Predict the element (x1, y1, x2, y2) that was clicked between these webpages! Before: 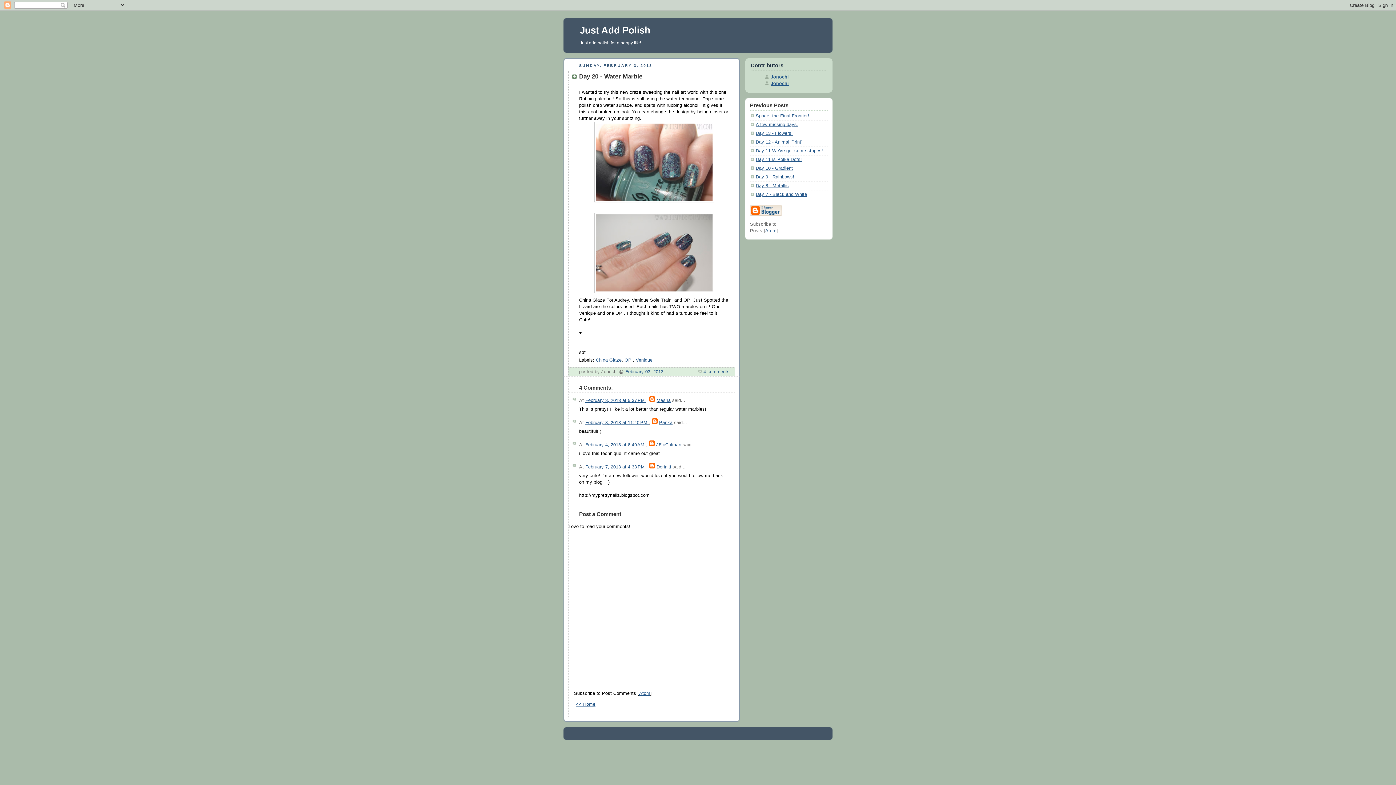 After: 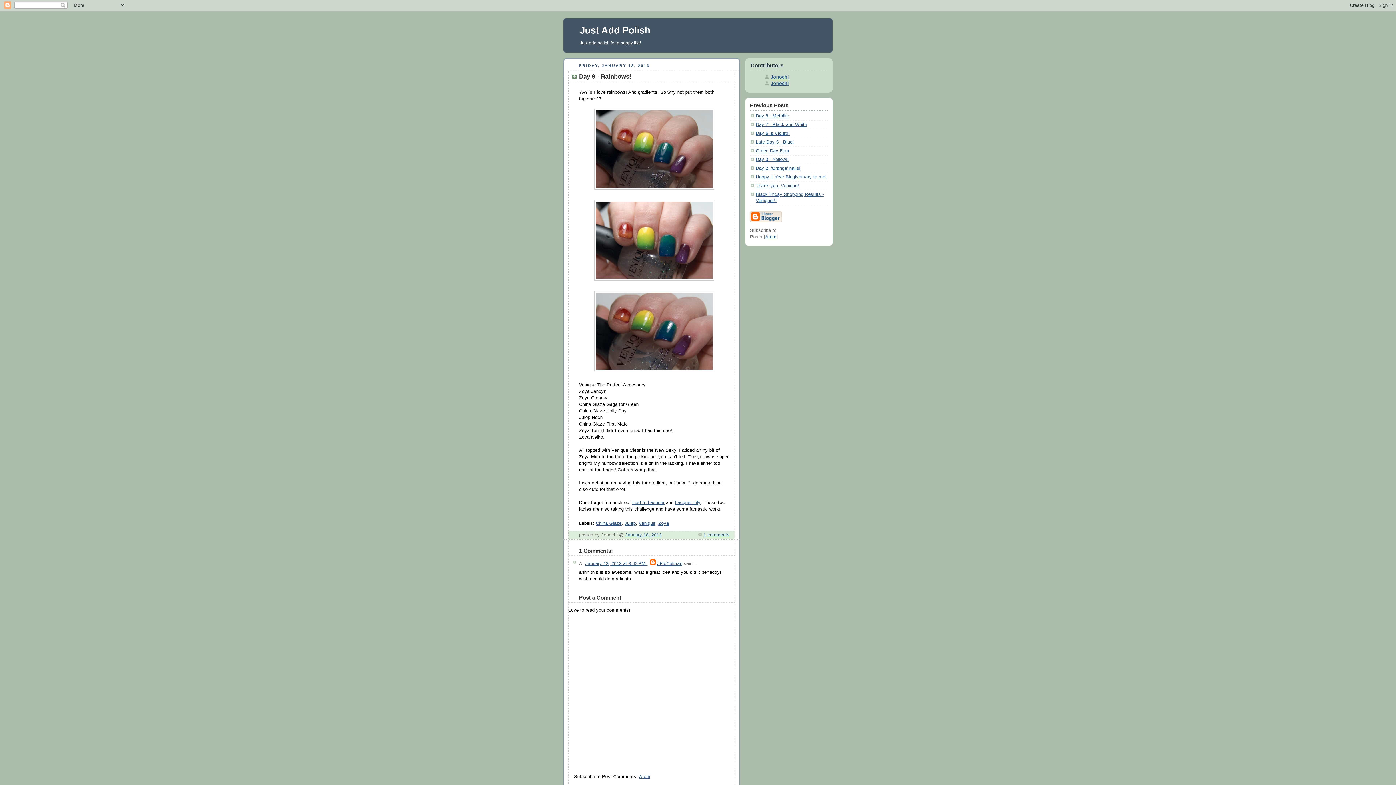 Action: label: Day 9 - Rainbows! bbox: (756, 174, 794, 179)